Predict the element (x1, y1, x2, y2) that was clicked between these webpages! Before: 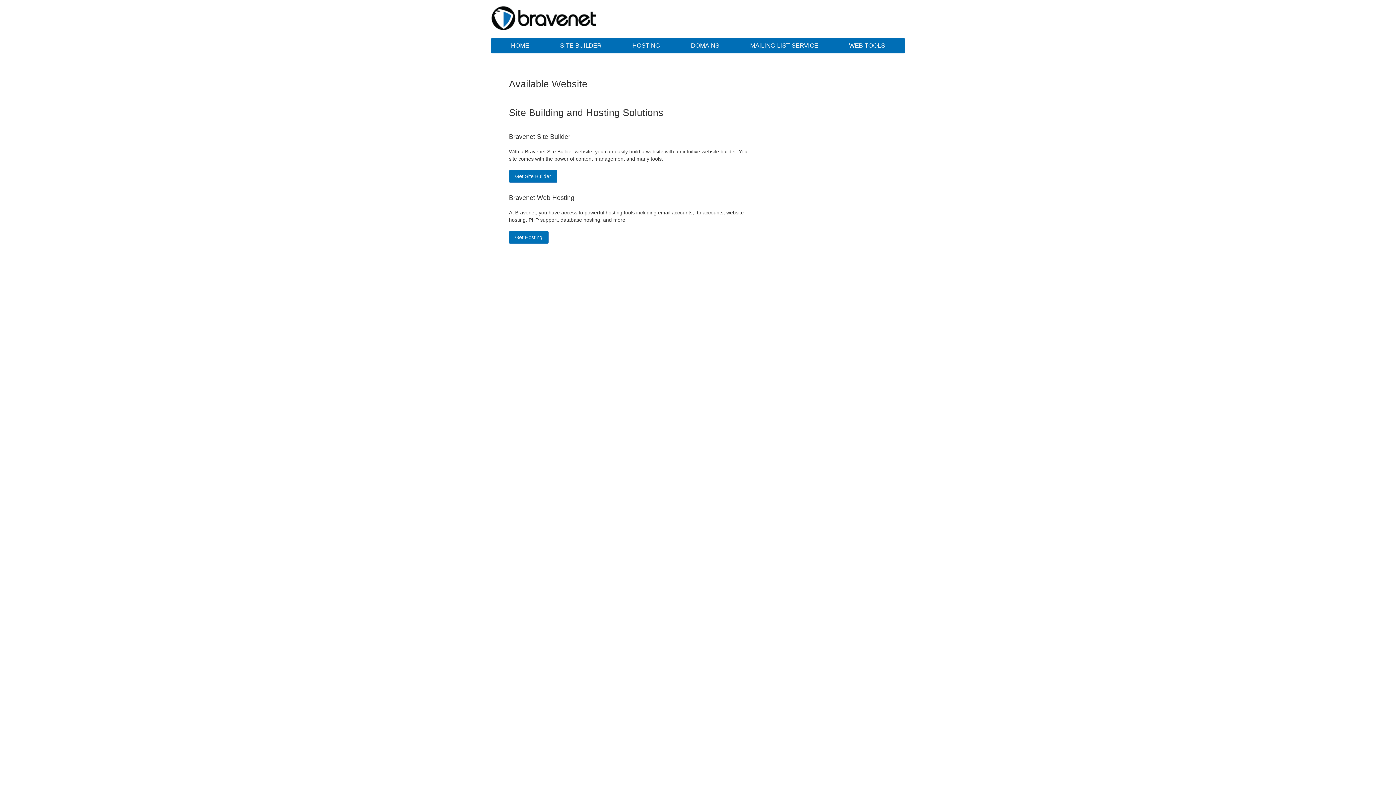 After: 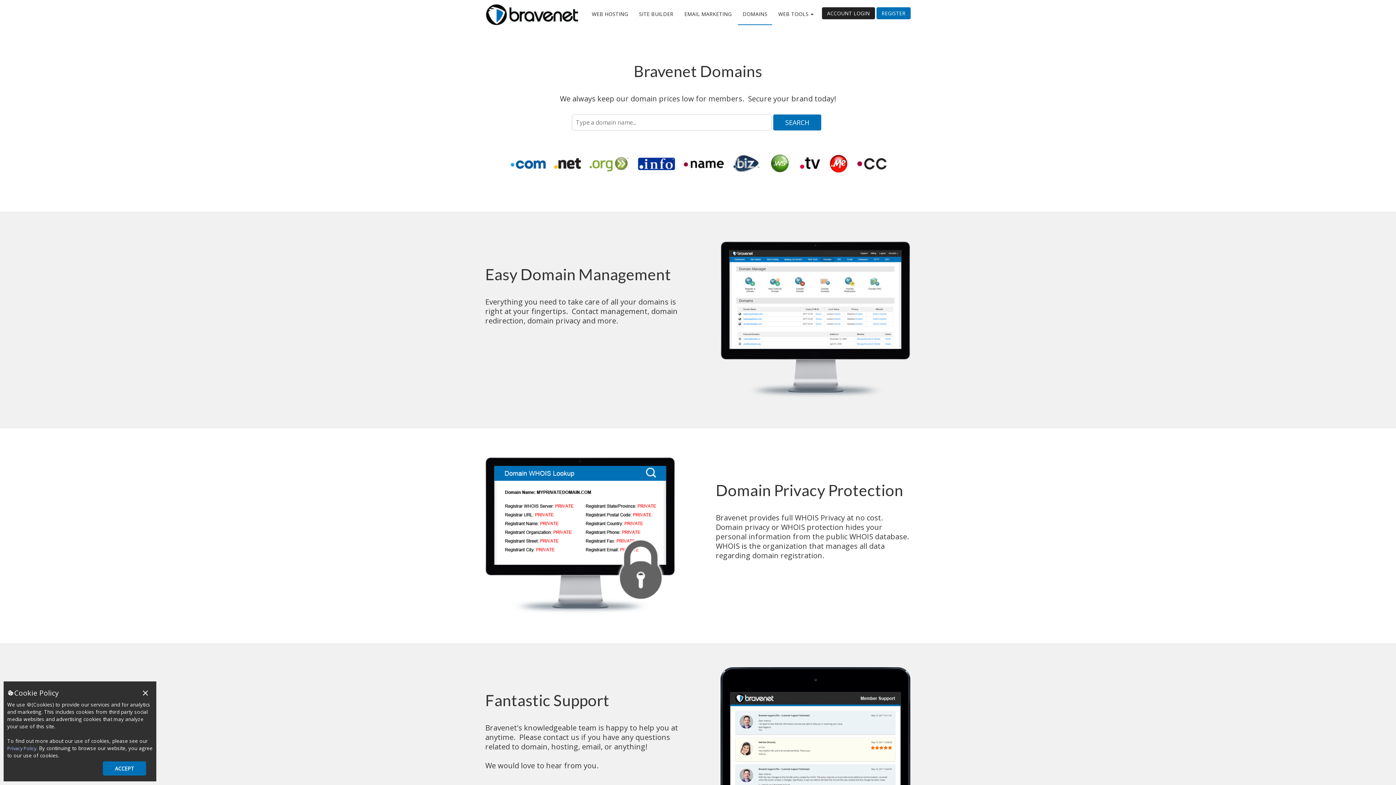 Action: bbox: (676, 38, 734, 53) label: DOMAINS